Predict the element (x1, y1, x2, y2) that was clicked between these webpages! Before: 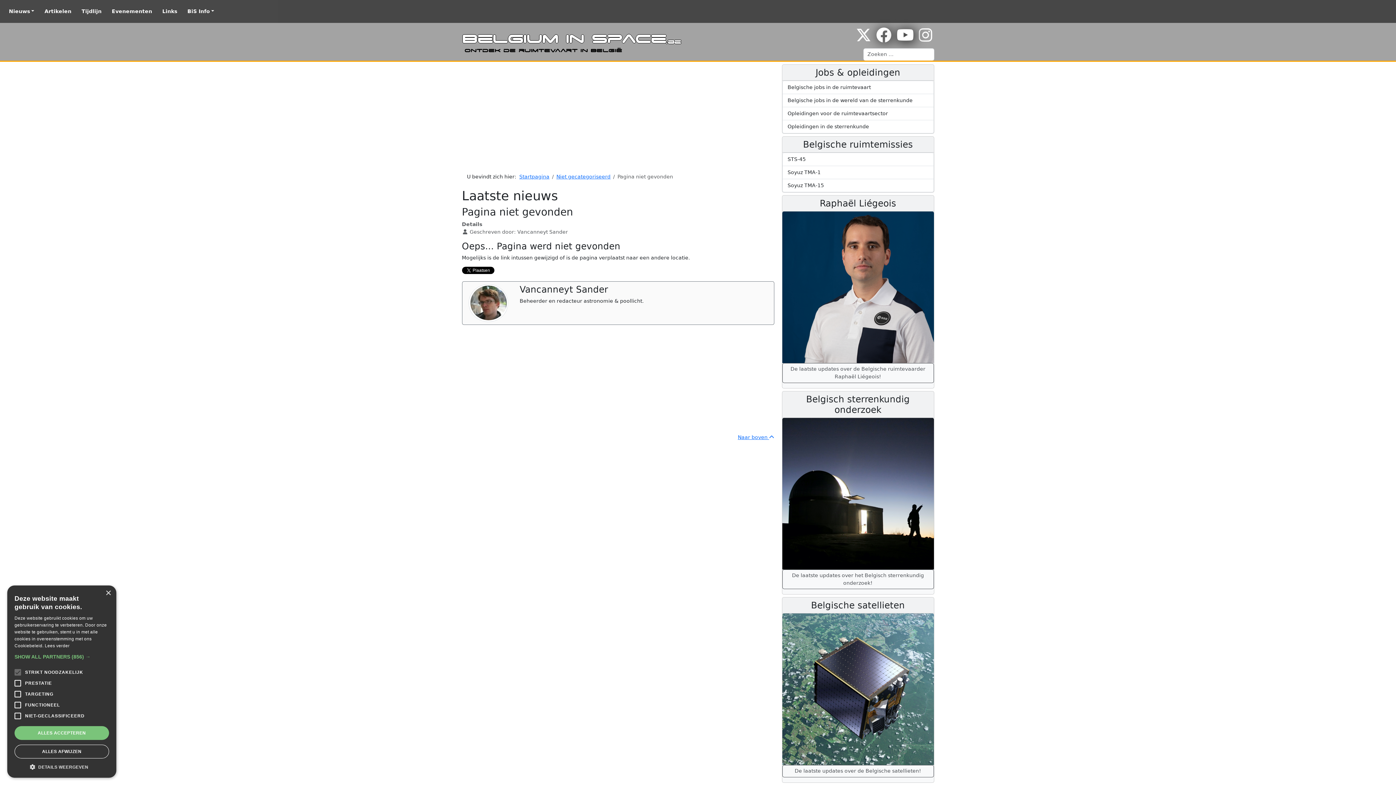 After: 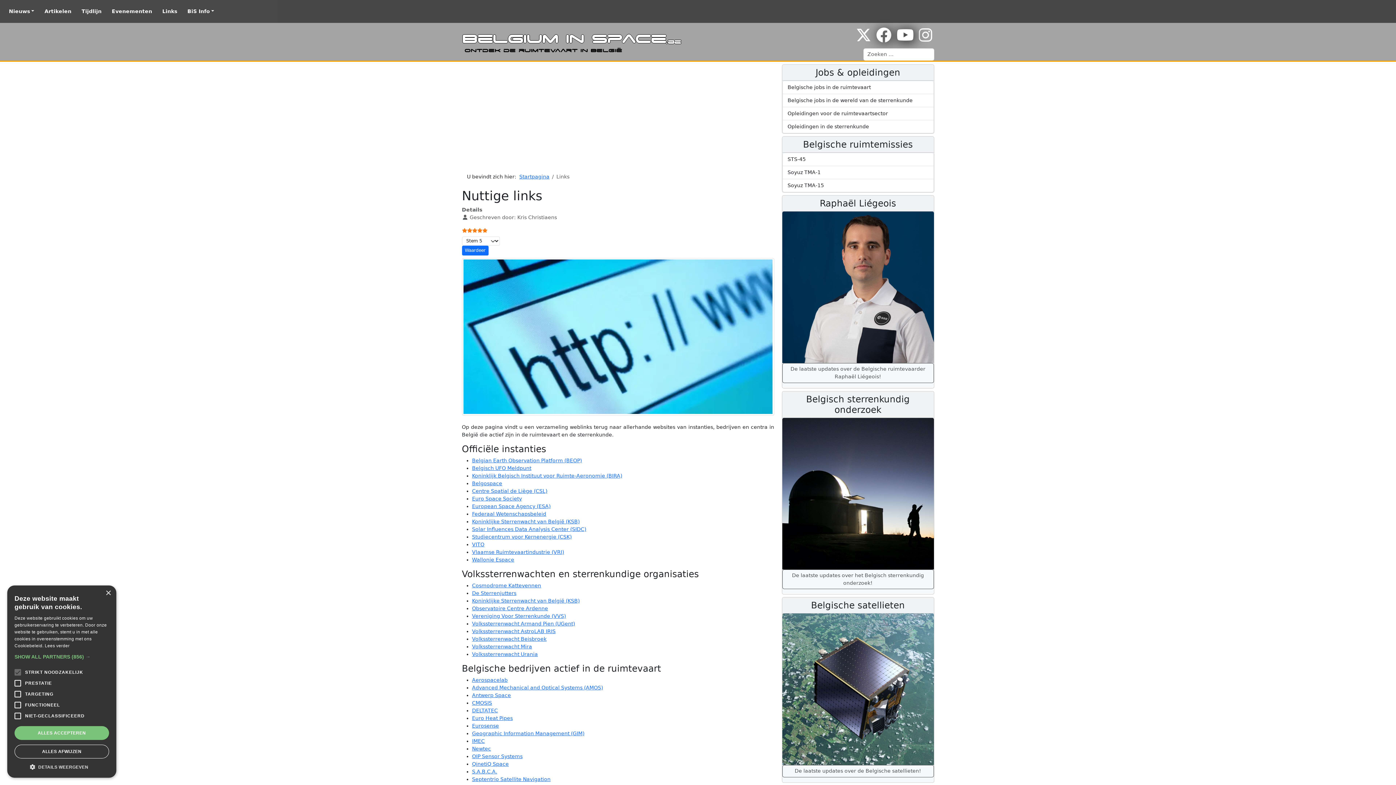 Action: label: Links bbox: (159, 5, 179, 17)